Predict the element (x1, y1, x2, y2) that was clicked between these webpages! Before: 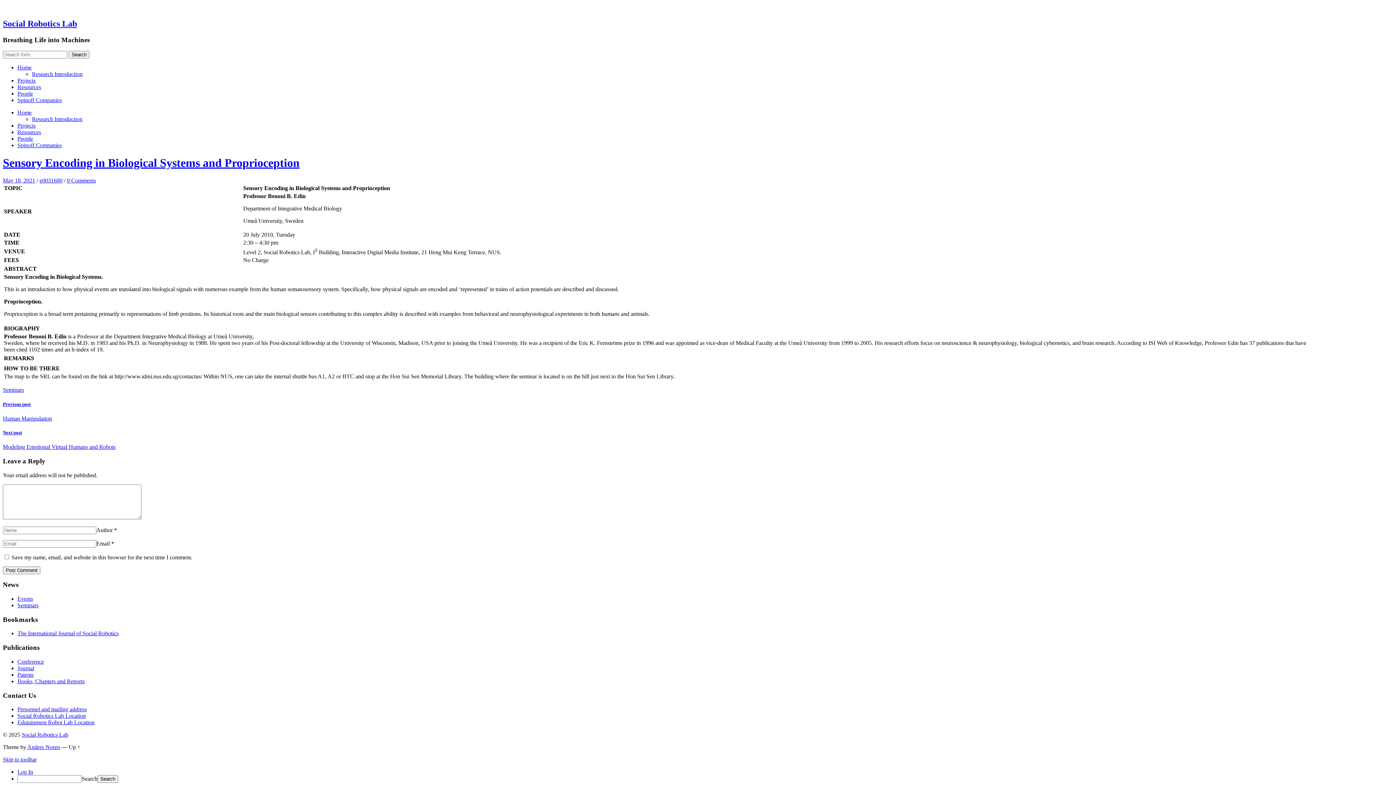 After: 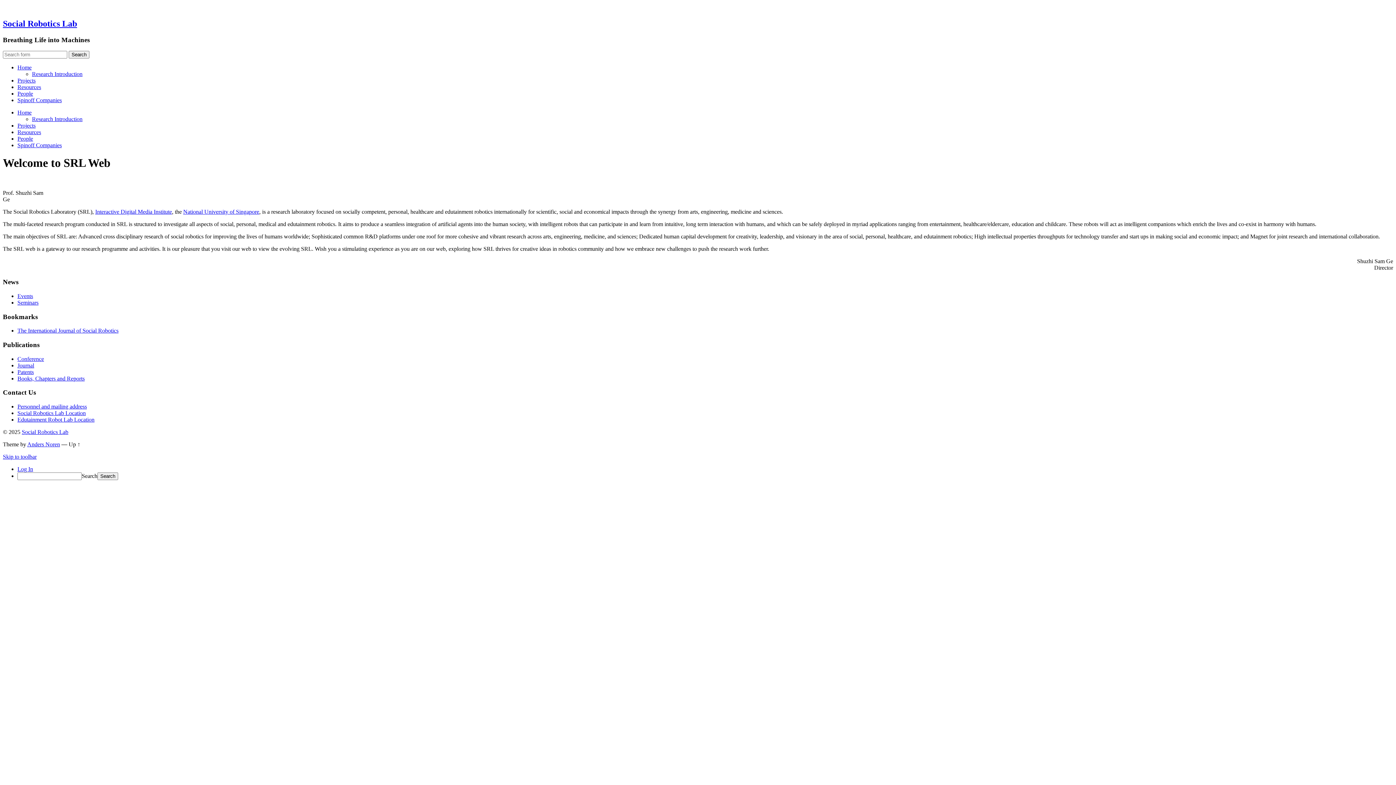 Action: bbox: (17, 64, 31, 70) label: Home